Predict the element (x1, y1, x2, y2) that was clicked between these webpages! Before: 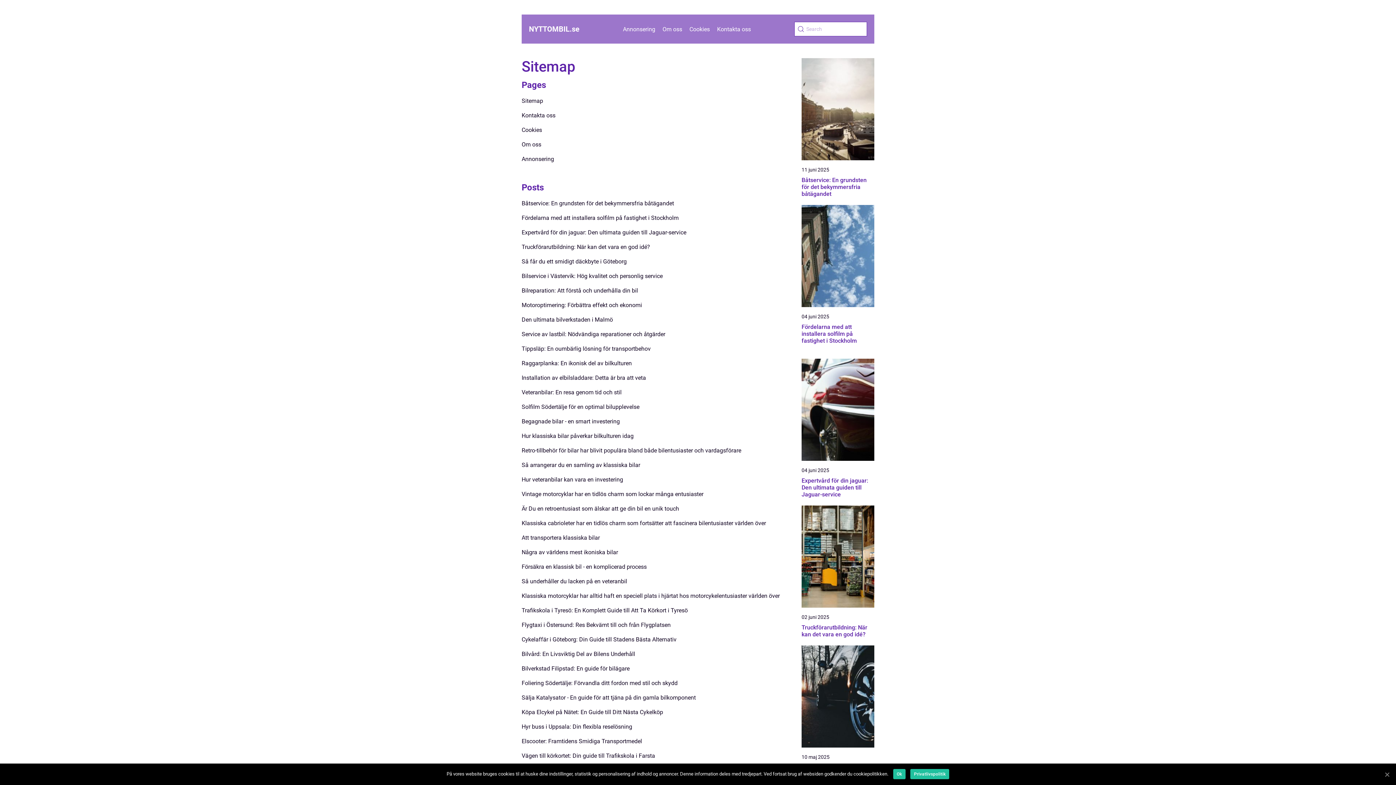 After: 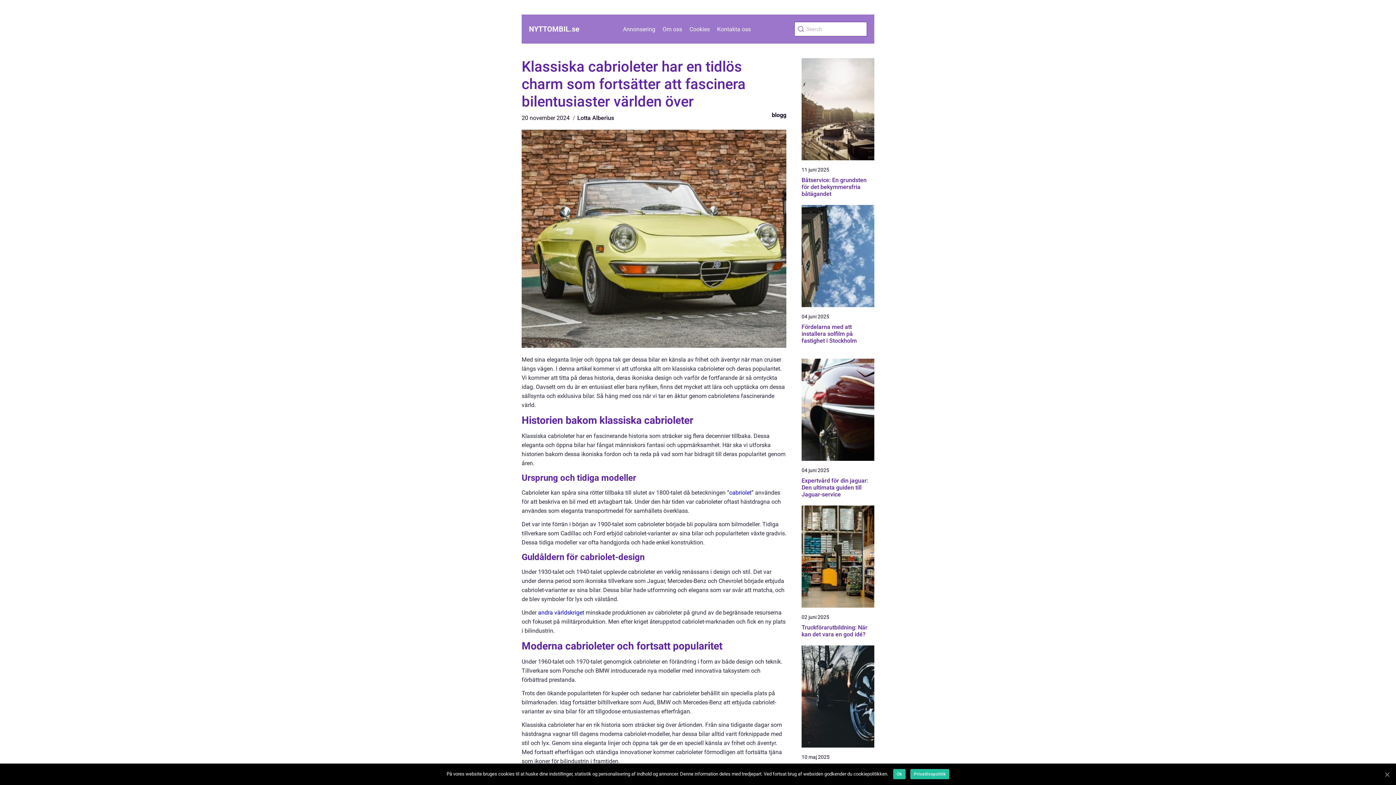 Action: bbox: (521, 518, 766, 528) label: Klassiska cabrioleter har en tidlös charm som fortsätter att fascinera bilentusiaster världen över